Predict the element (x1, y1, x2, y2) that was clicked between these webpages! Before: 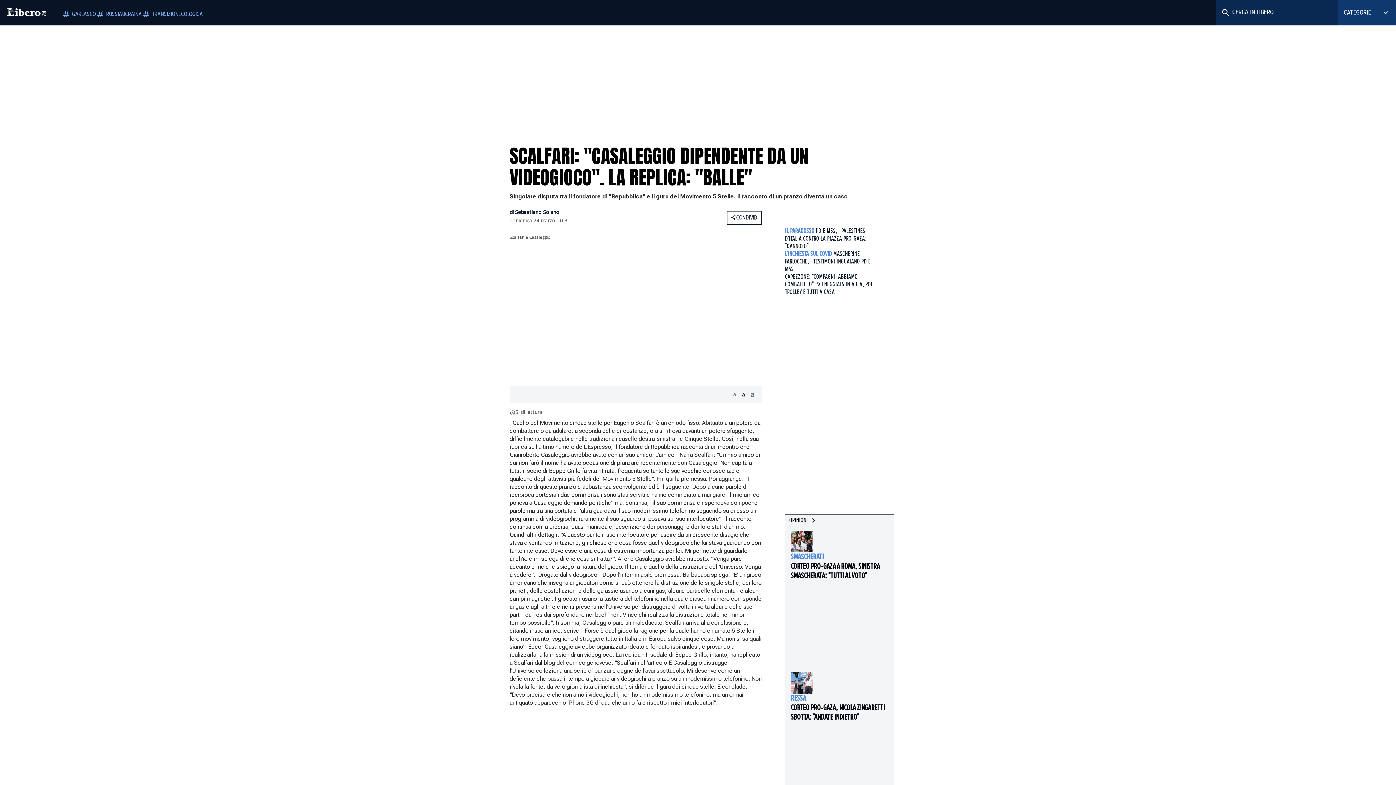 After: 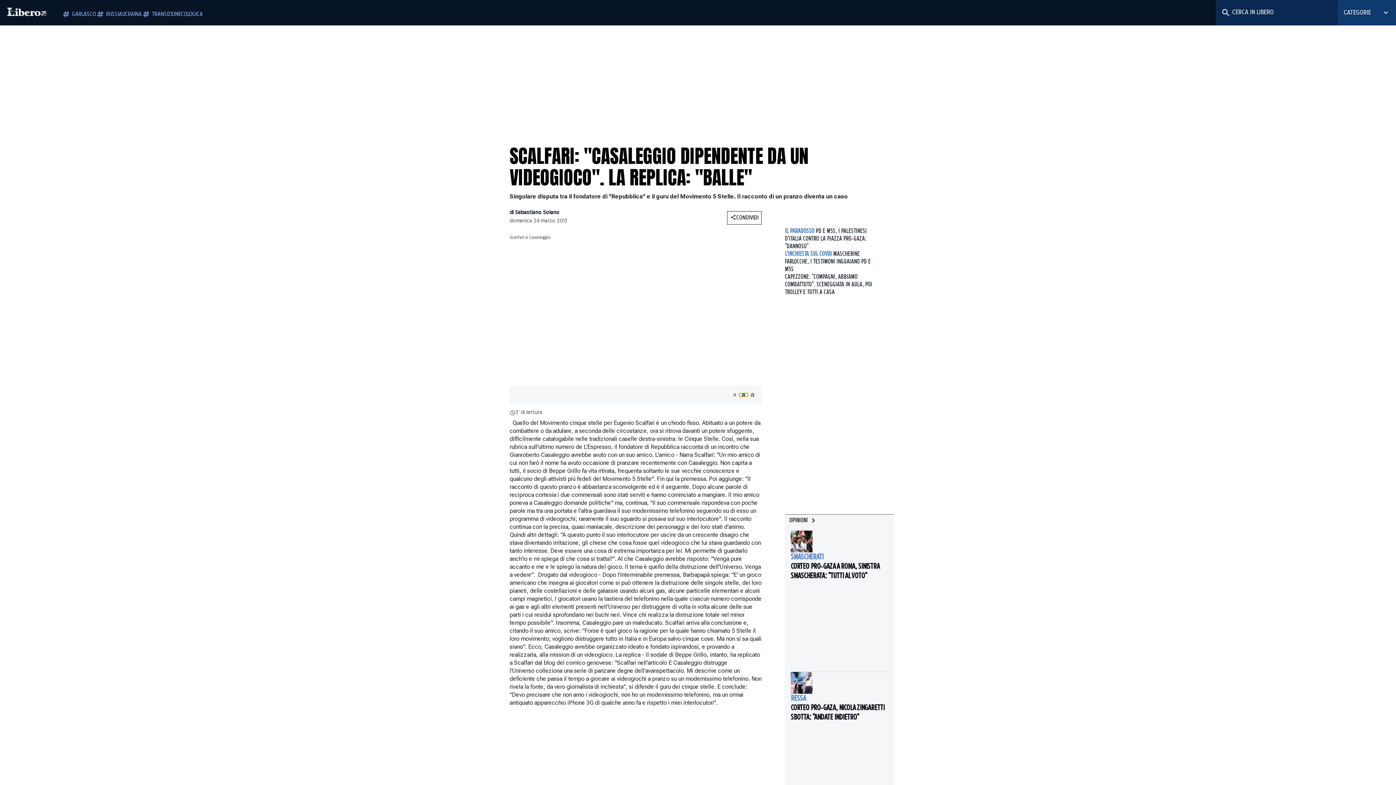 Action: bbox: (739, 393, 748, 396) label: Dimensione testo normale